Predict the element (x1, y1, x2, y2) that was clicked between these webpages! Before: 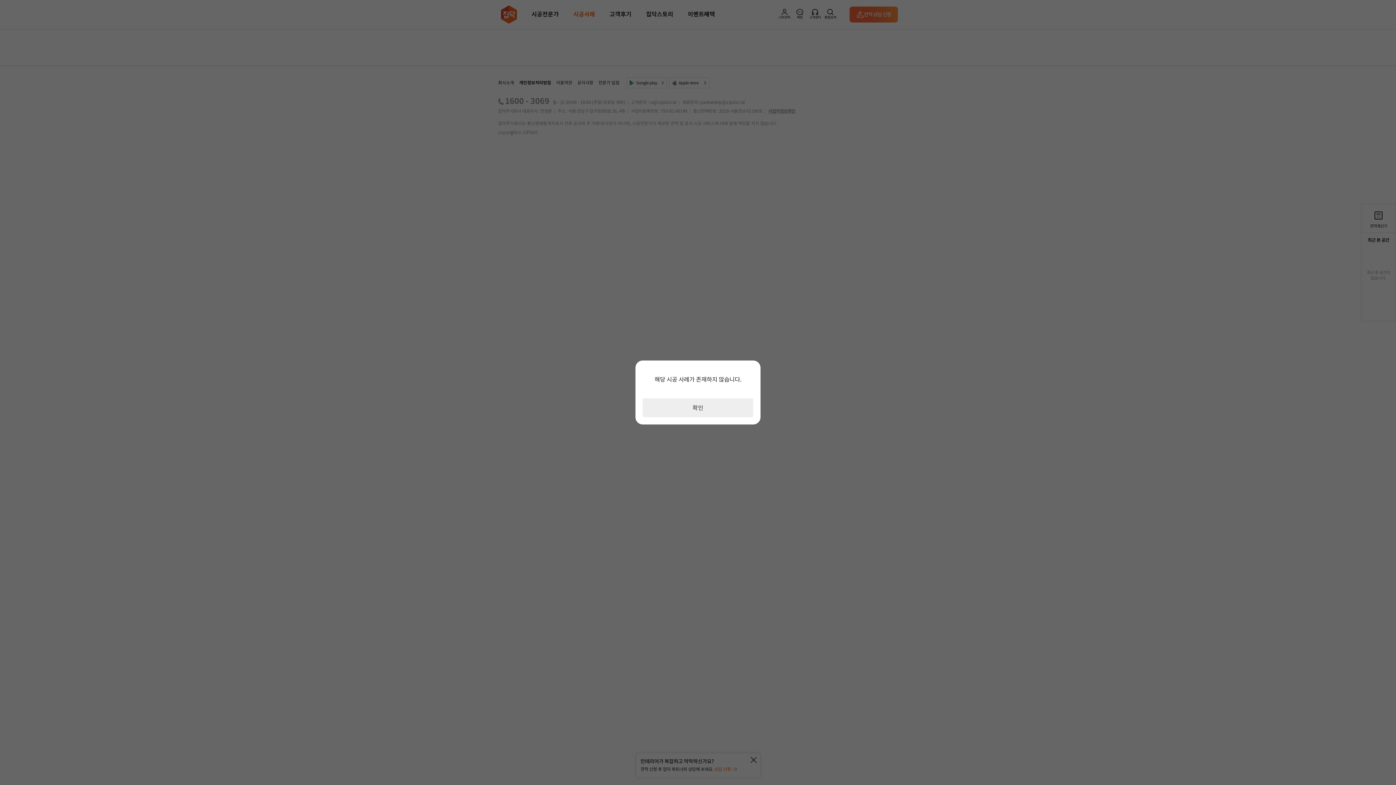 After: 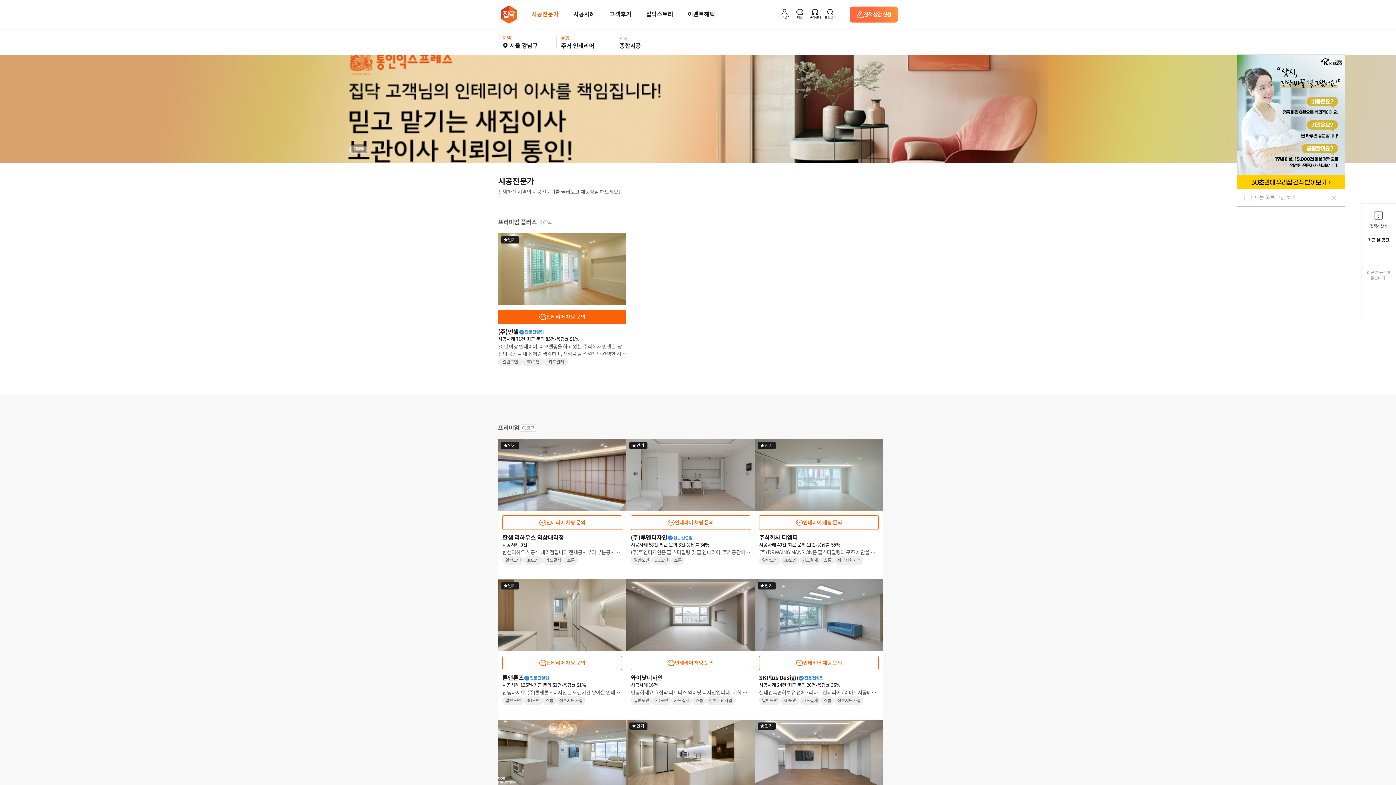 Action: bbox: (642, 398, 753, 417) label: 확인